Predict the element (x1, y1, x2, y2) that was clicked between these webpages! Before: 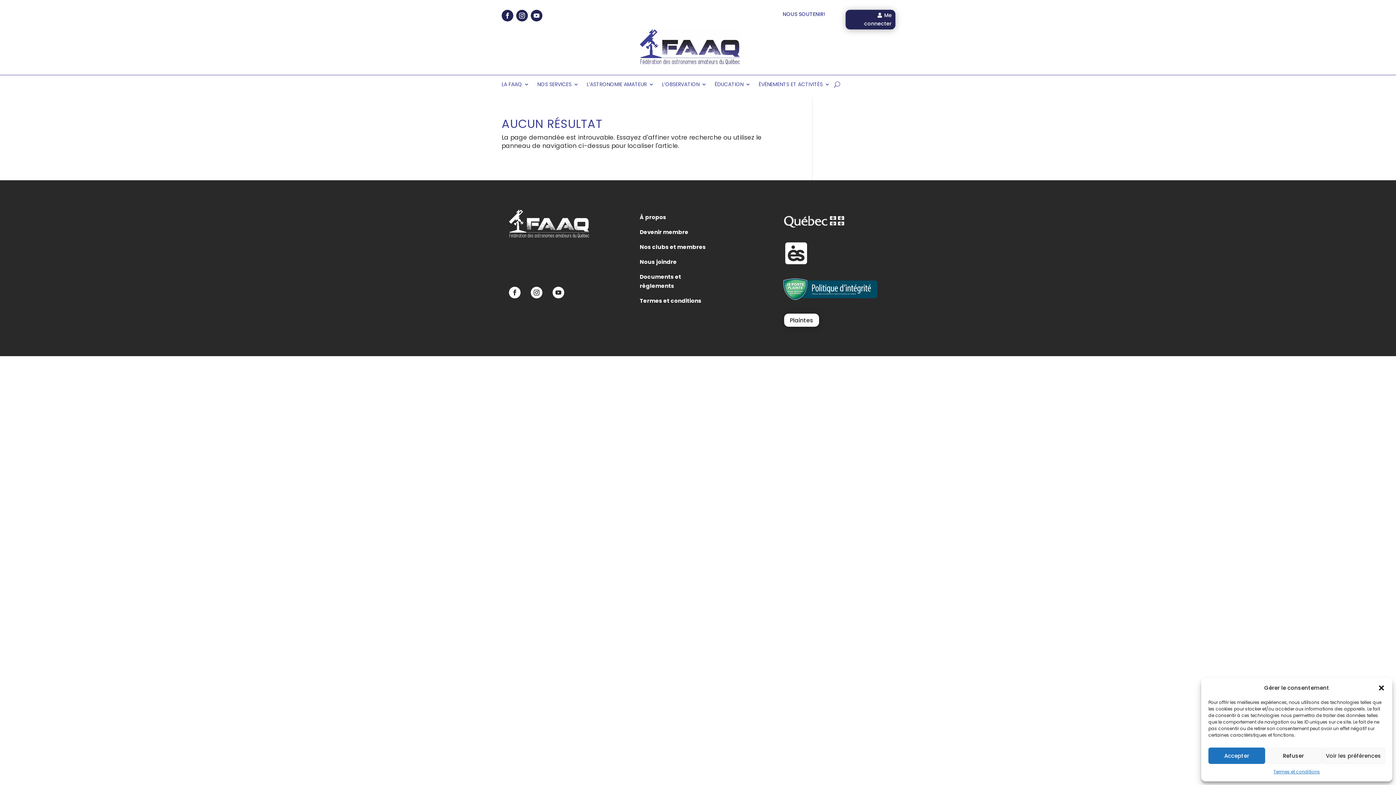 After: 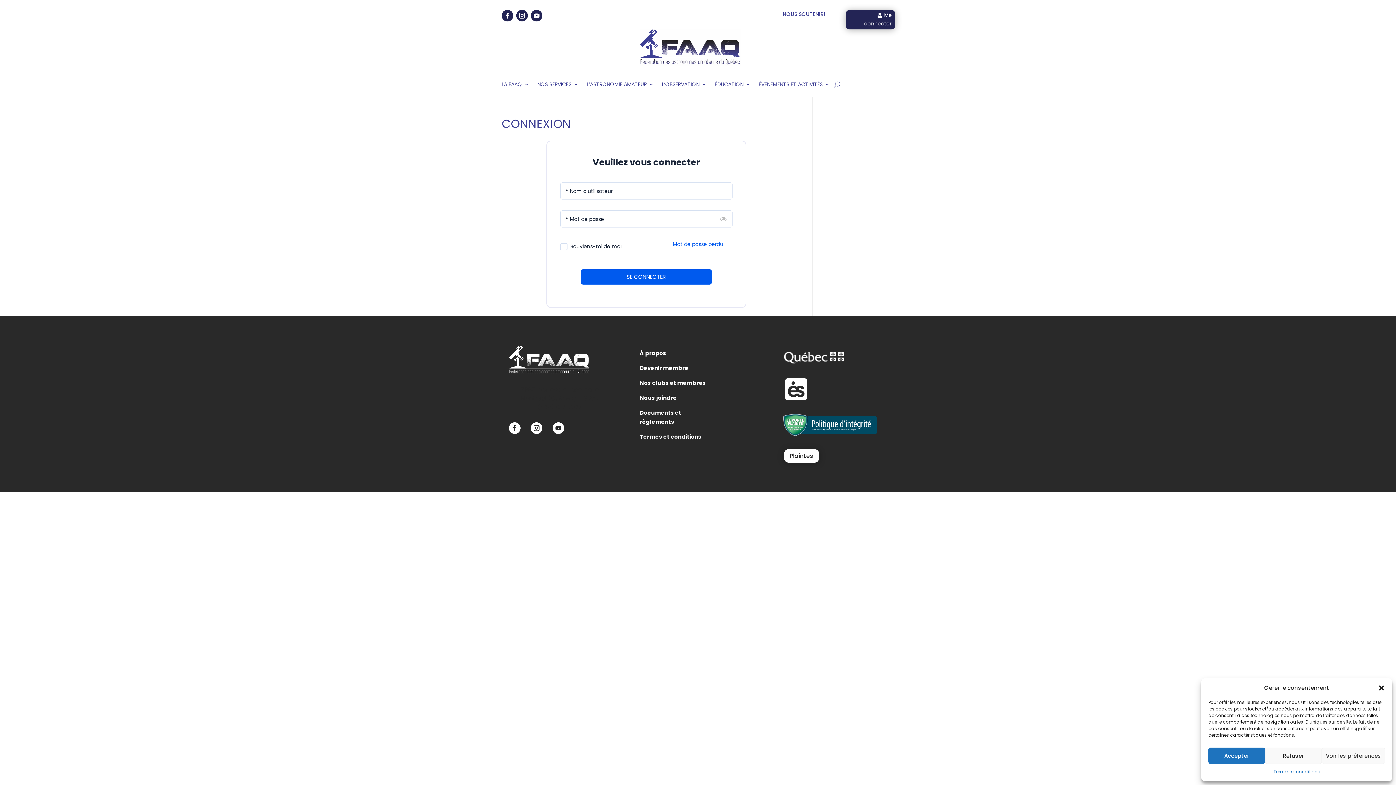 Action: label: Me connecter bbox: (845, 9, 895, 29)